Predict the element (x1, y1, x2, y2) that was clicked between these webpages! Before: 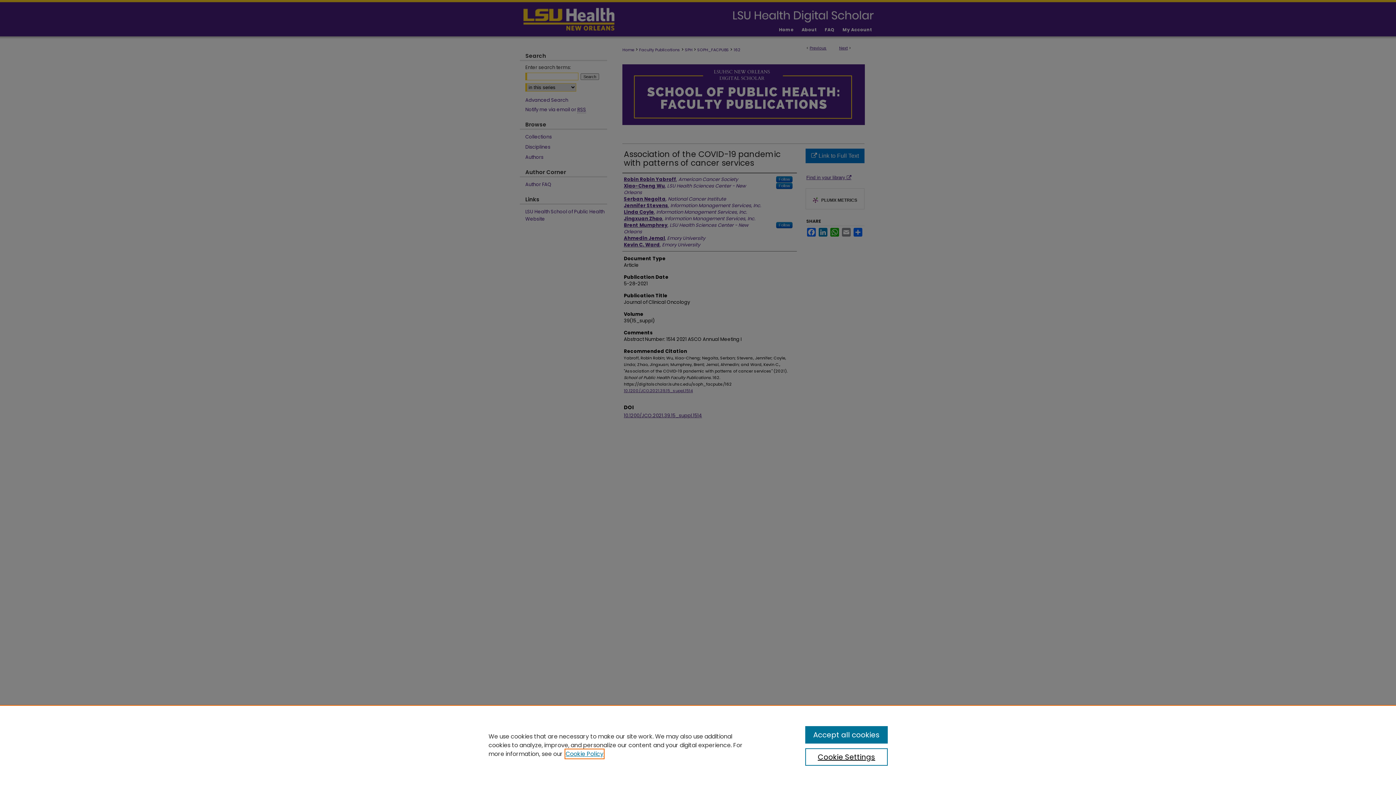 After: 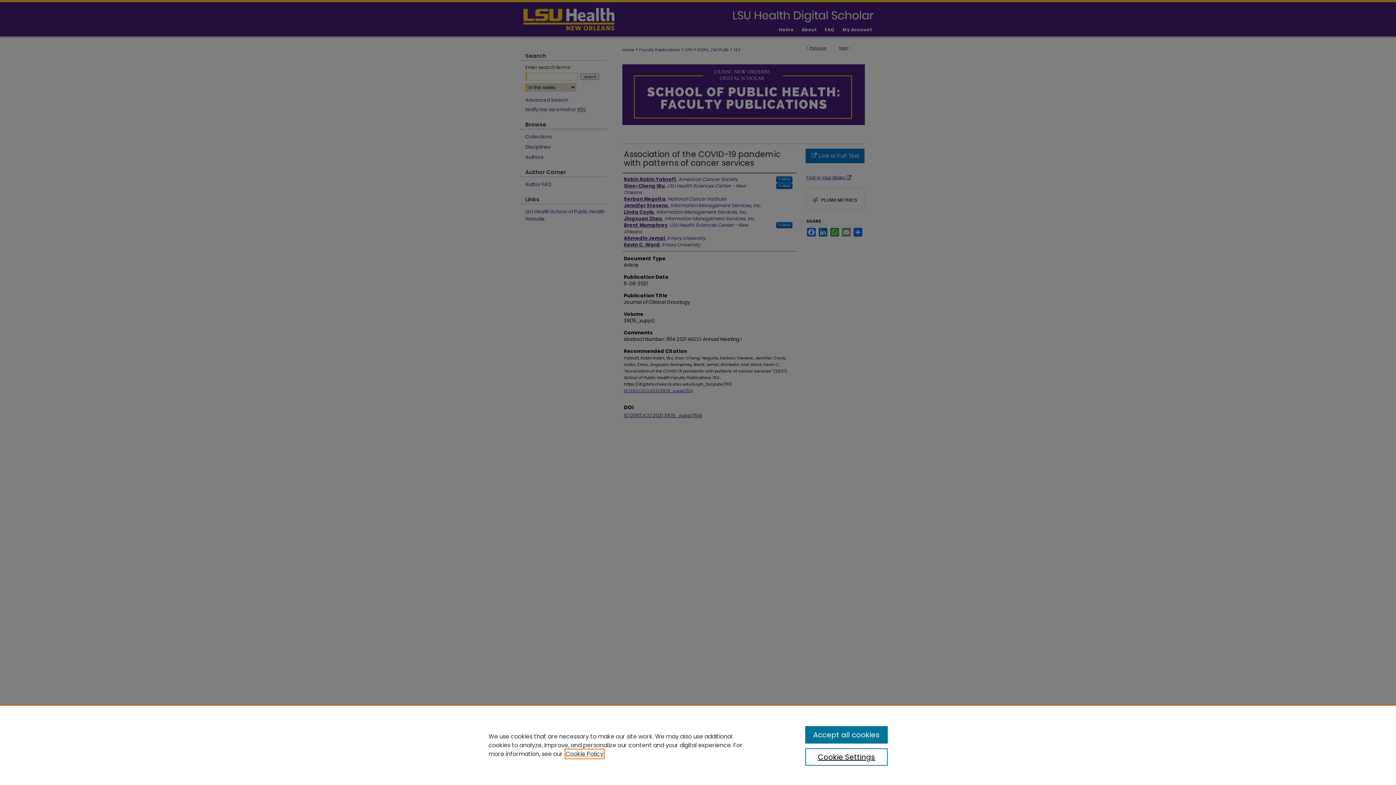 Action: label: , opens in a new tab bbox: (565, 750, 603, 758)